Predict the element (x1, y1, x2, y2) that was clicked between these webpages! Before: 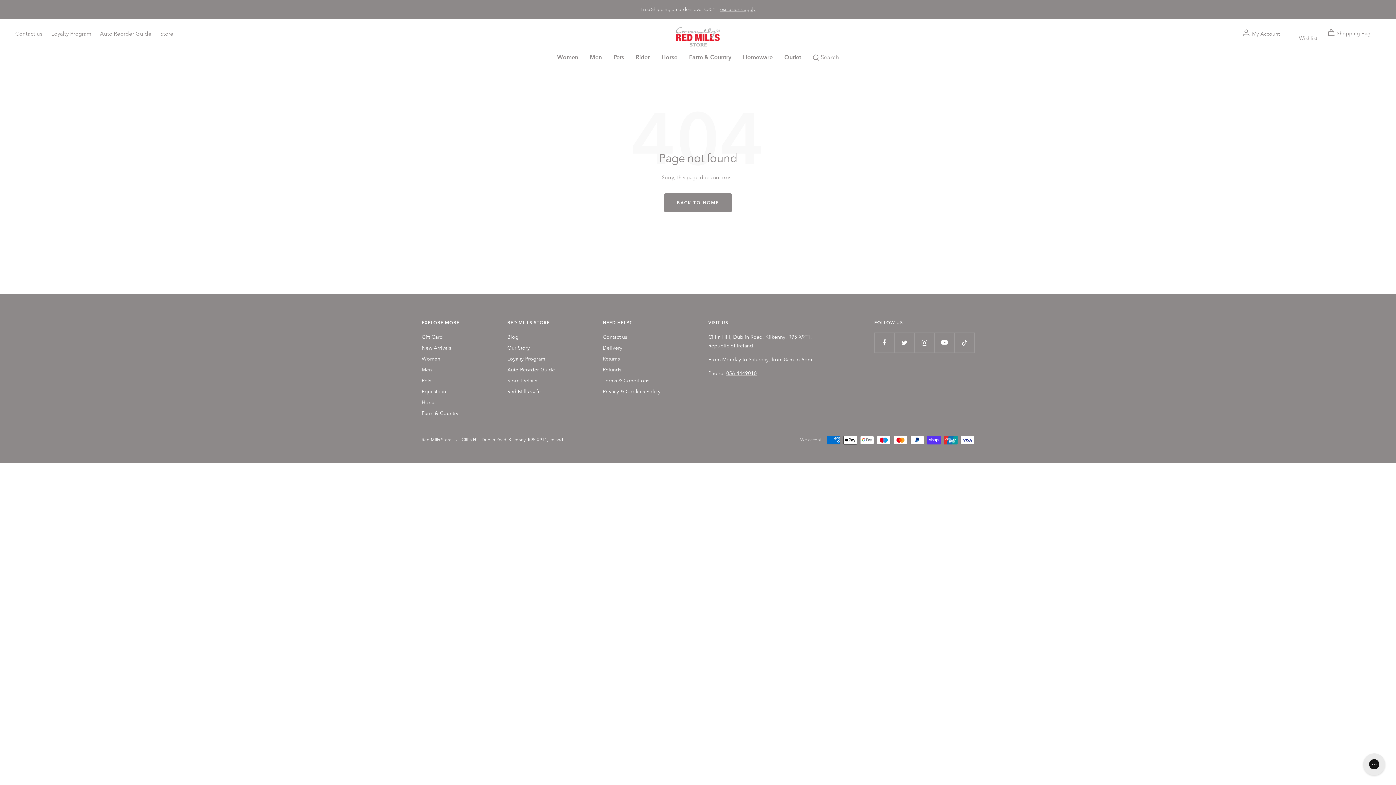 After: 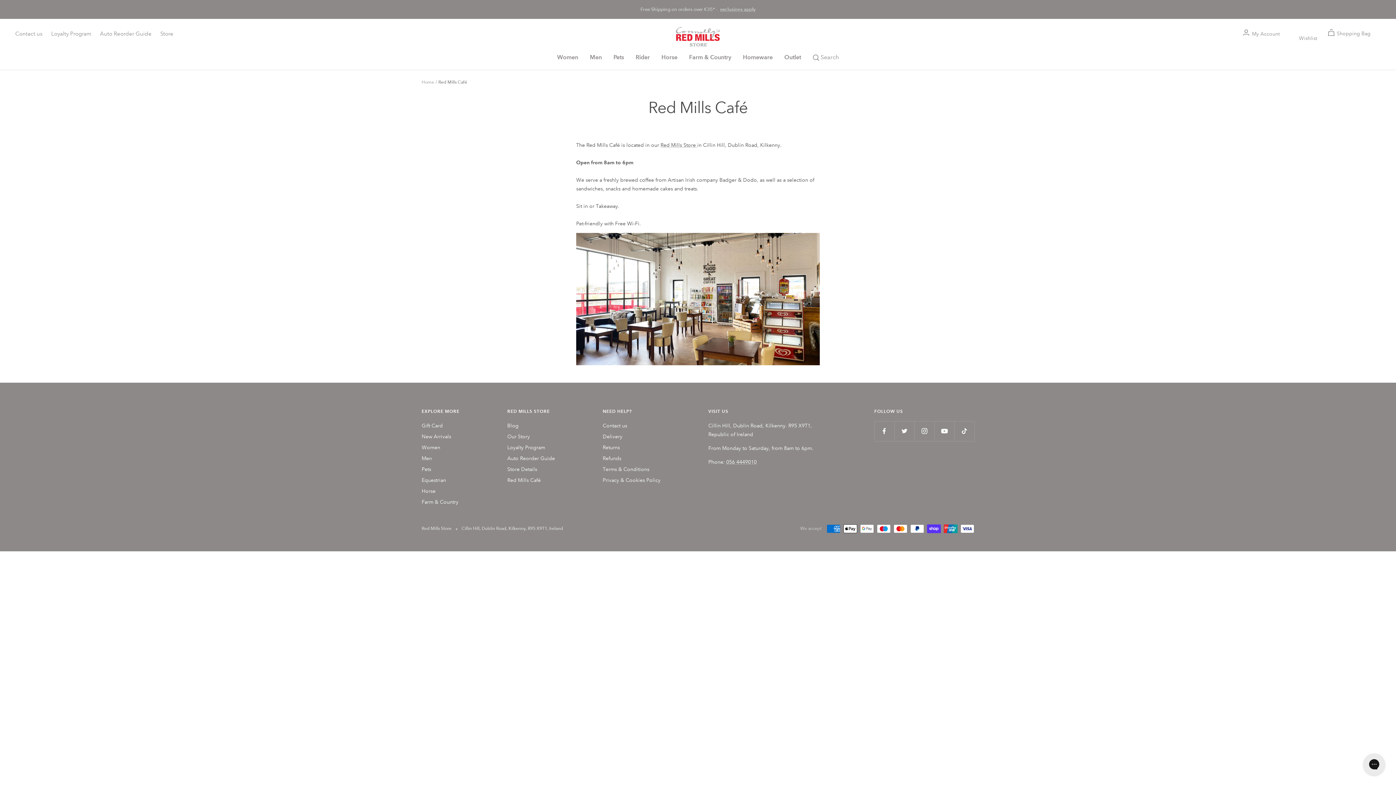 Action: label: Red Mills Café bbox: (507, 387, 540, 396)